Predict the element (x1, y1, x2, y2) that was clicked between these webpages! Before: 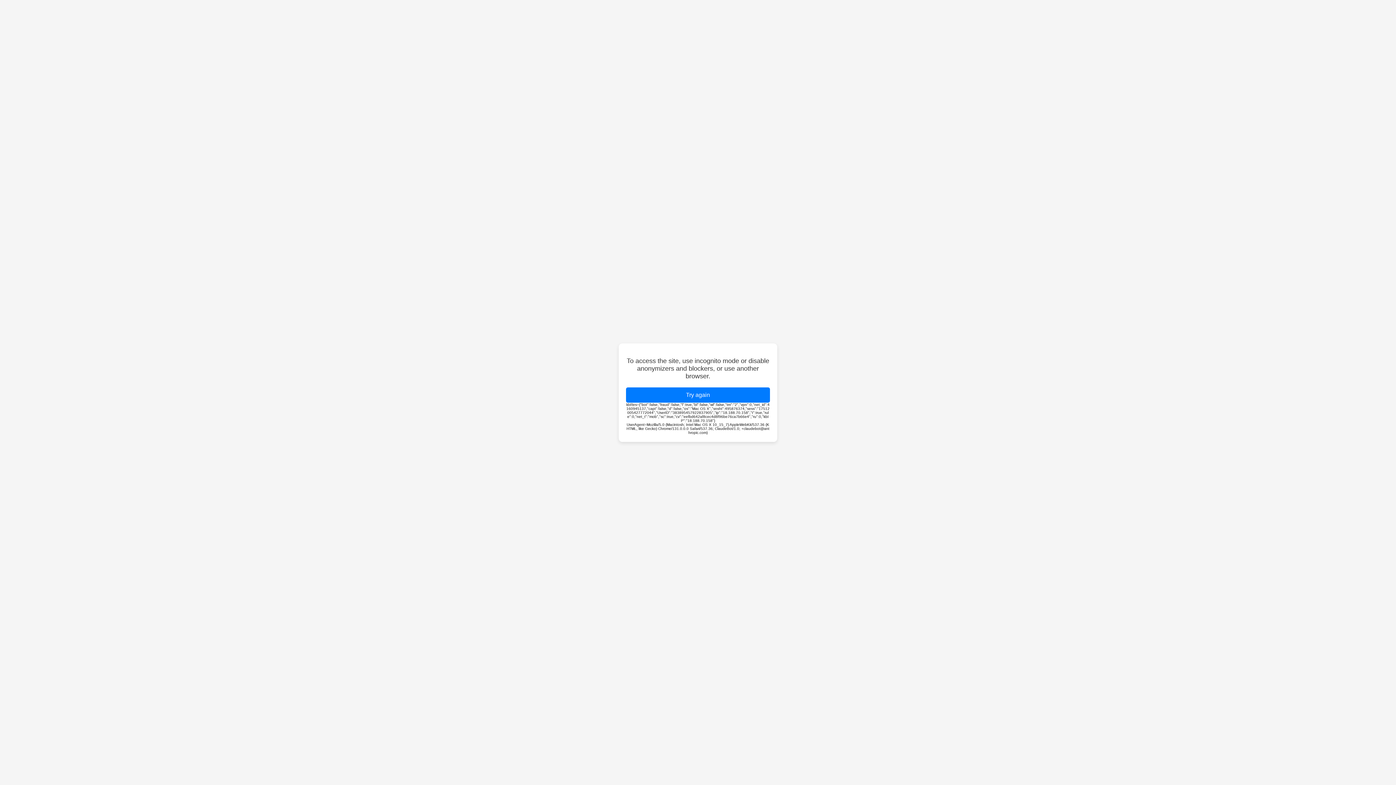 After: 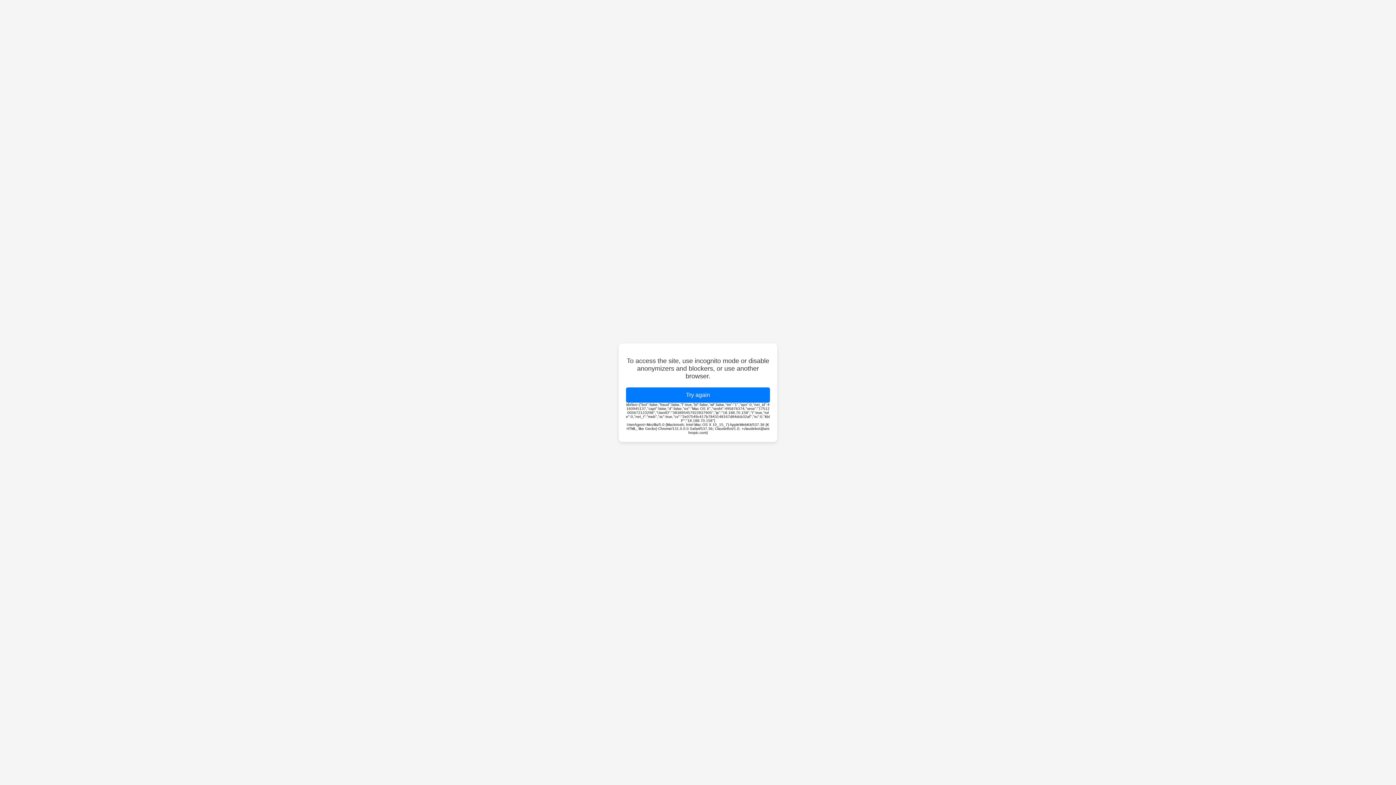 Action: label: Try again bbox: (626, 387, 770, 402)